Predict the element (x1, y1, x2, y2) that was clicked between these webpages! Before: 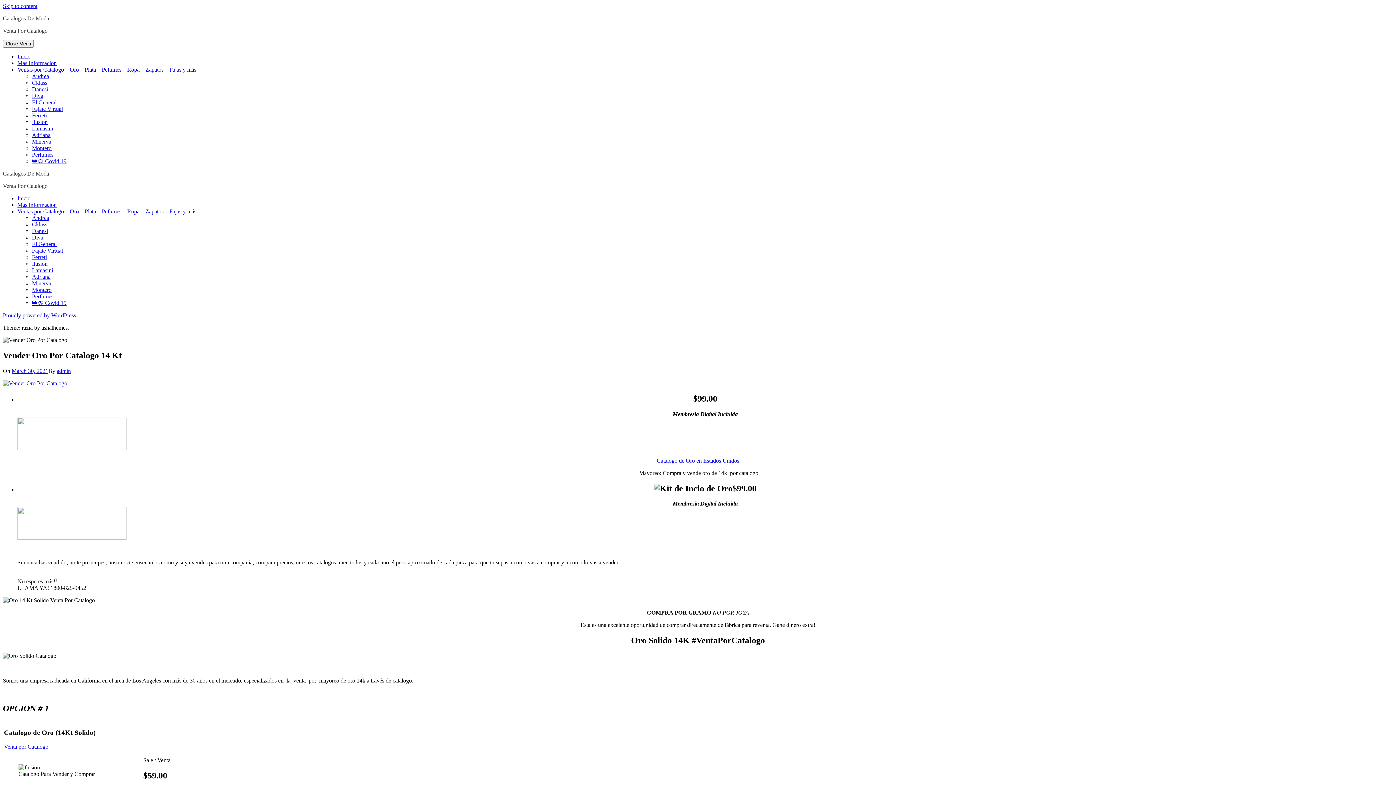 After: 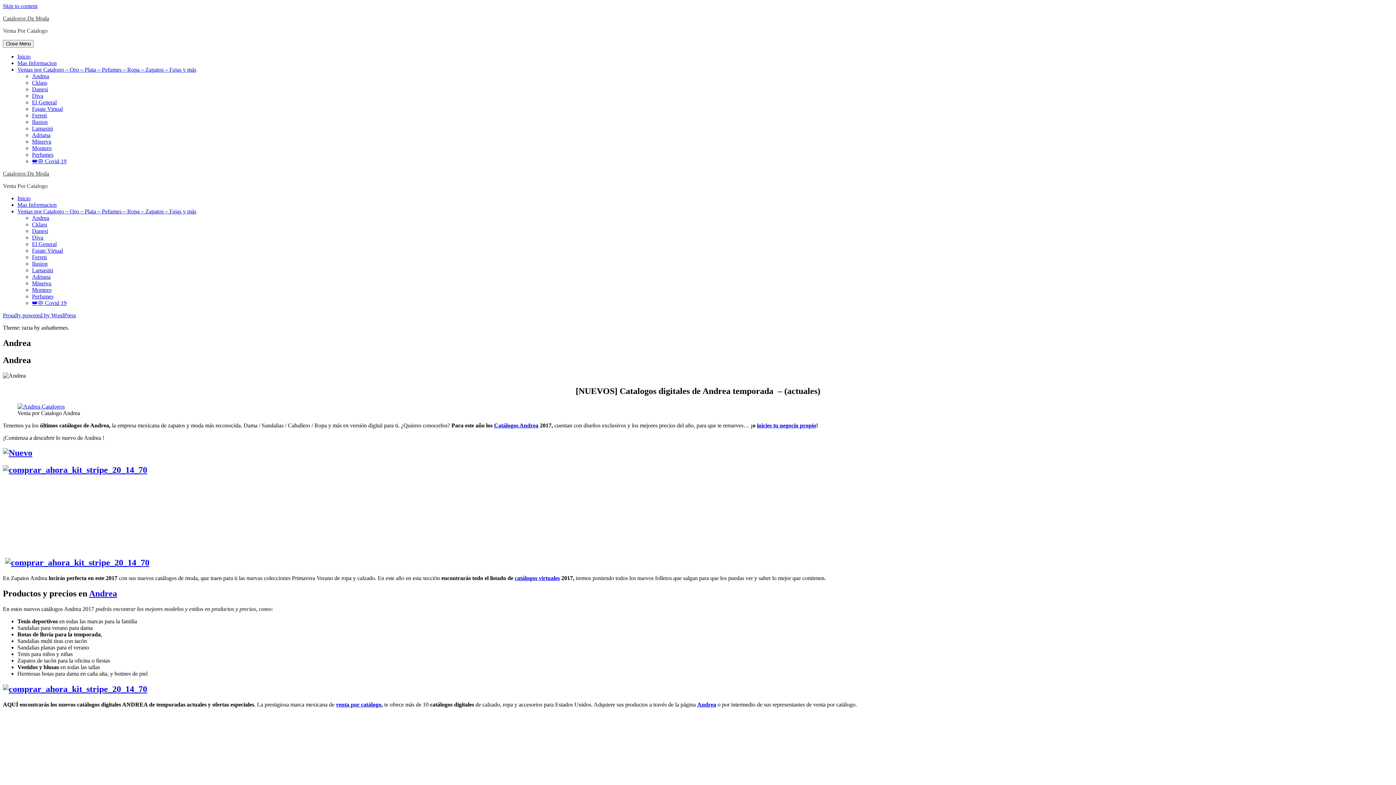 Action: bbox: (32, 214, 49, 221) label: Andrea